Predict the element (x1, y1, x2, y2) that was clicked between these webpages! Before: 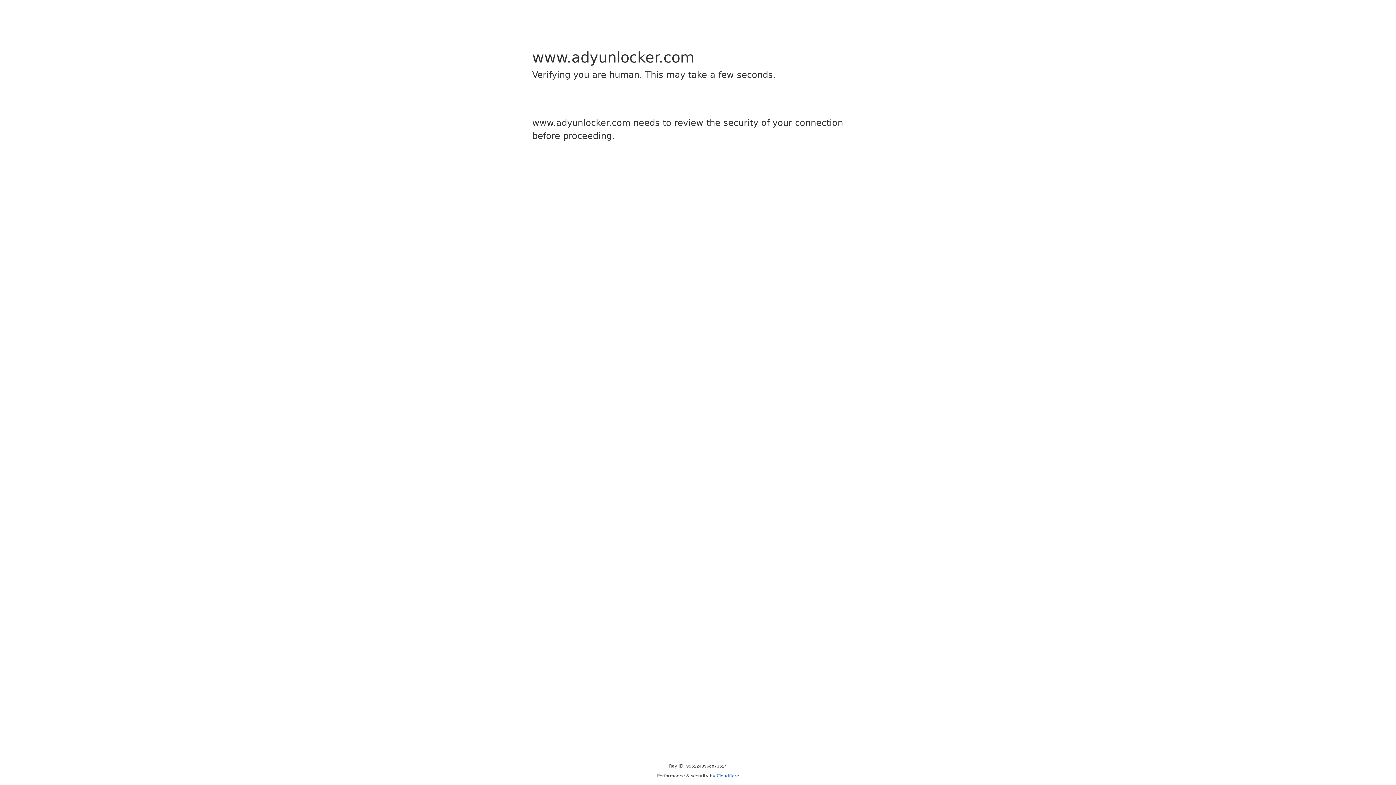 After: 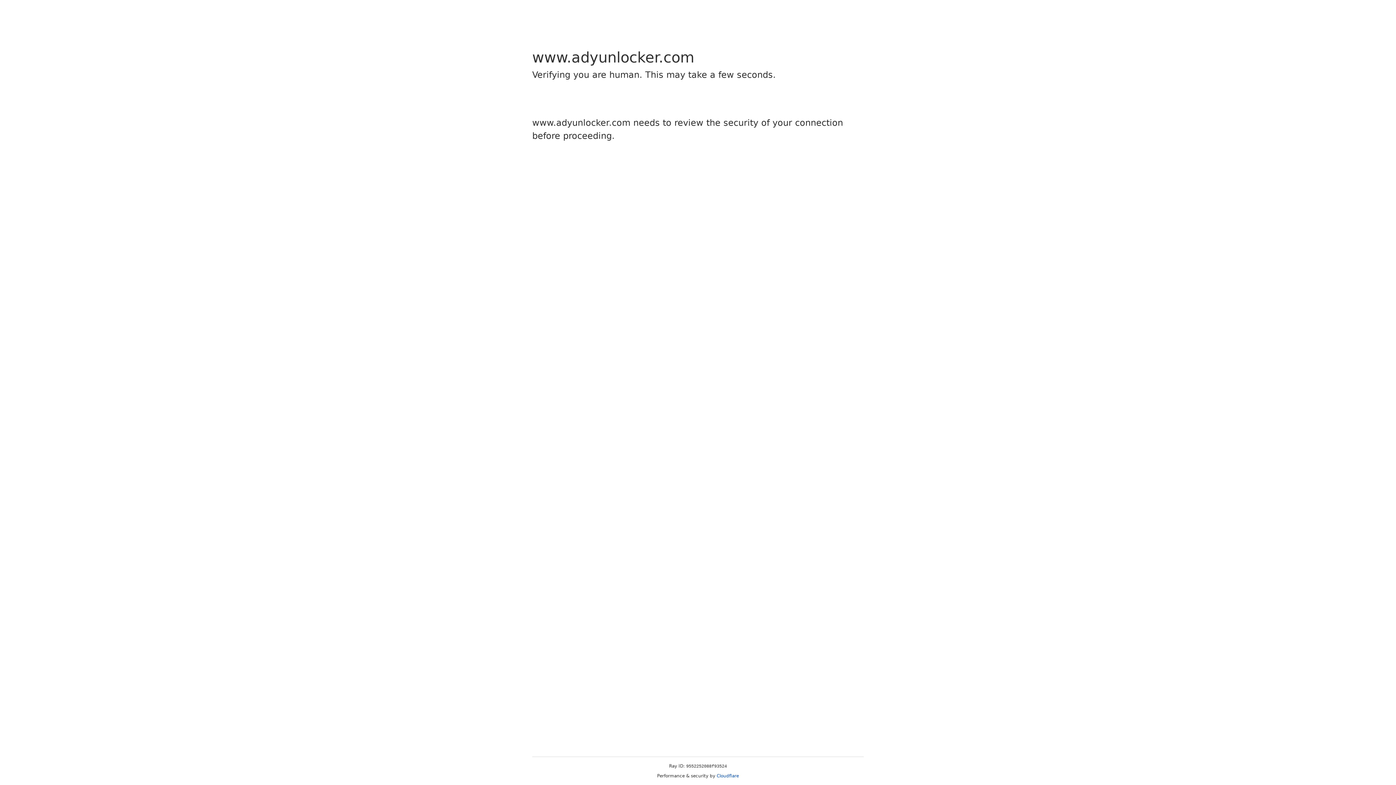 Action: bbox: (716, 773, 739, 778) label: Cloudflare